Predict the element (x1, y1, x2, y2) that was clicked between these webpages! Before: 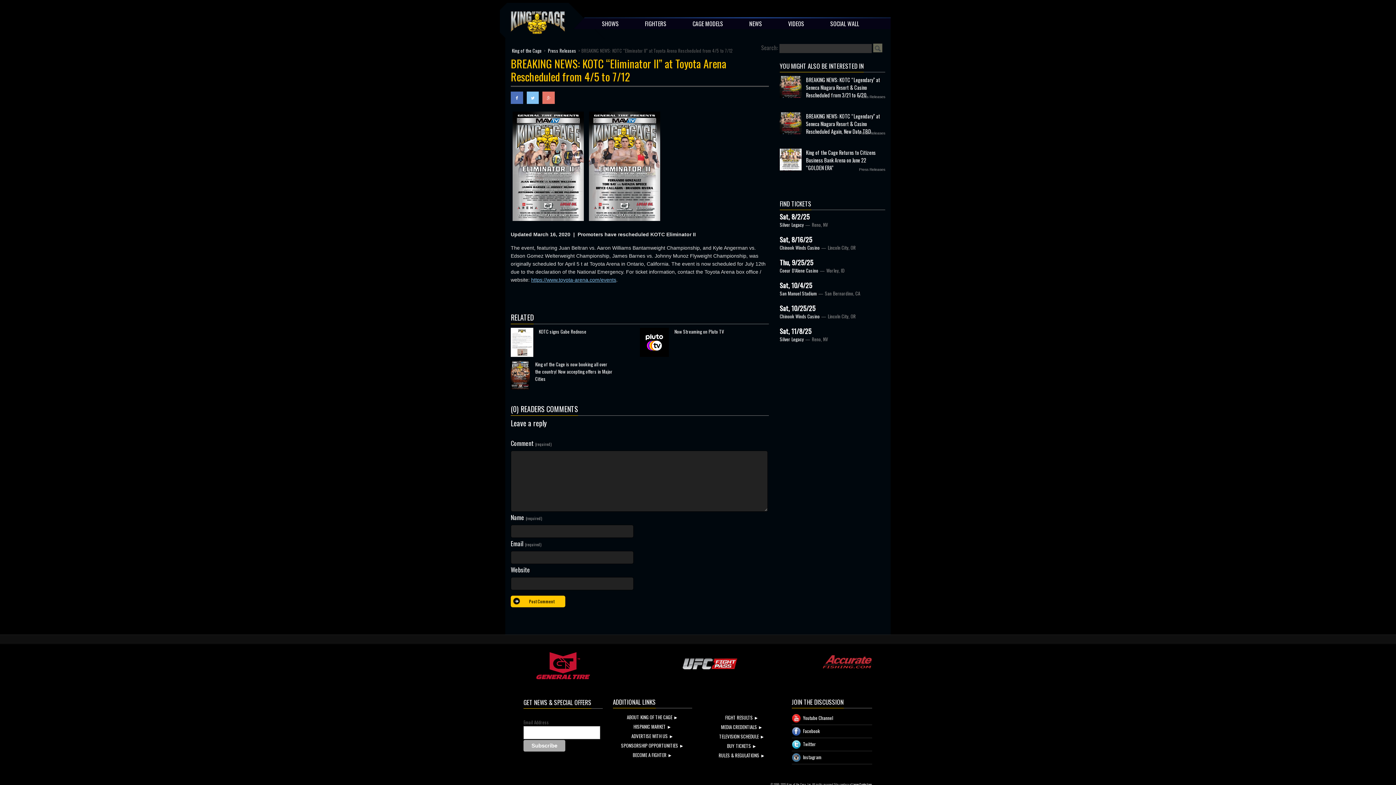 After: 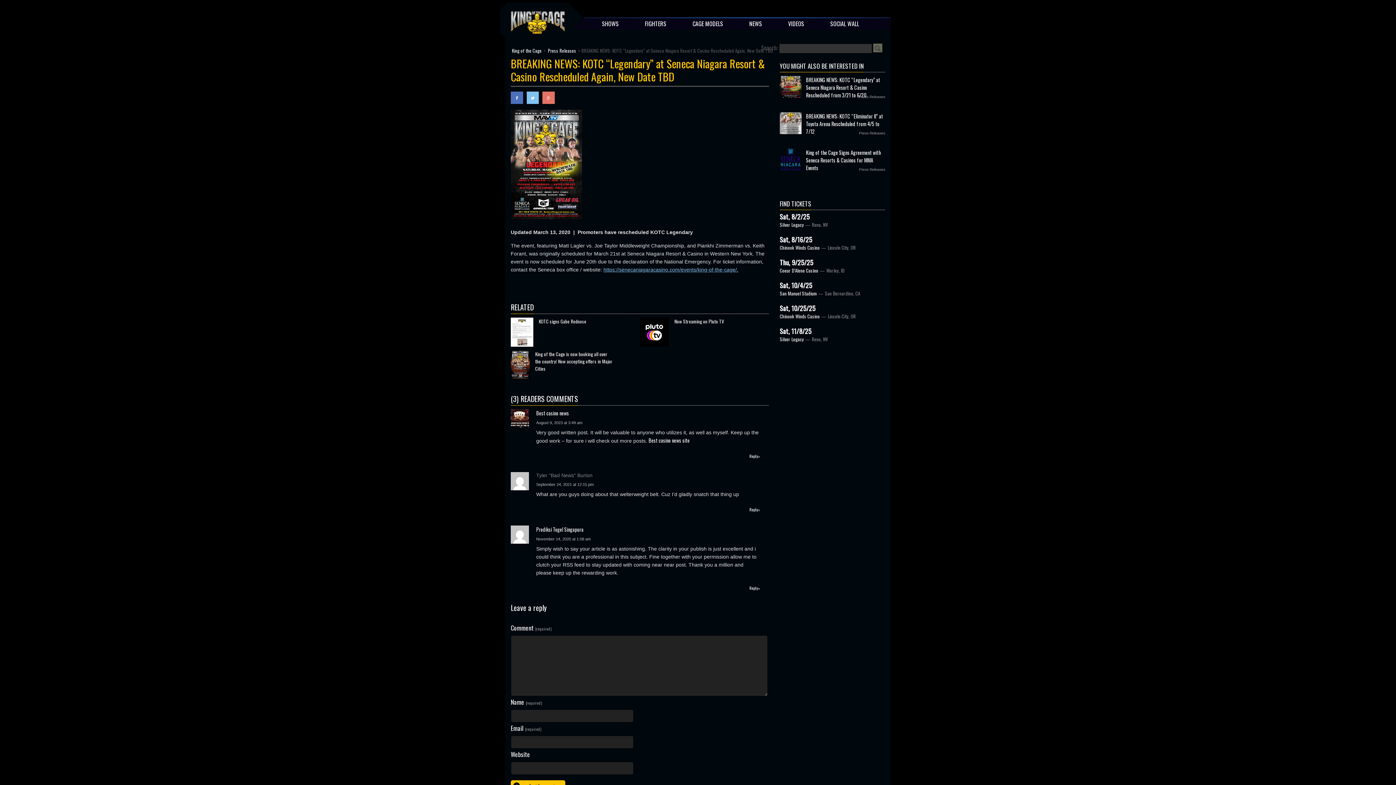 Action: label: BREAKING NEWS: KOTC “Legendary” at Seneca Niagara Resort & Casino Rescheduled Again, New Date TBD bbox: (806, 112, 884, 126)